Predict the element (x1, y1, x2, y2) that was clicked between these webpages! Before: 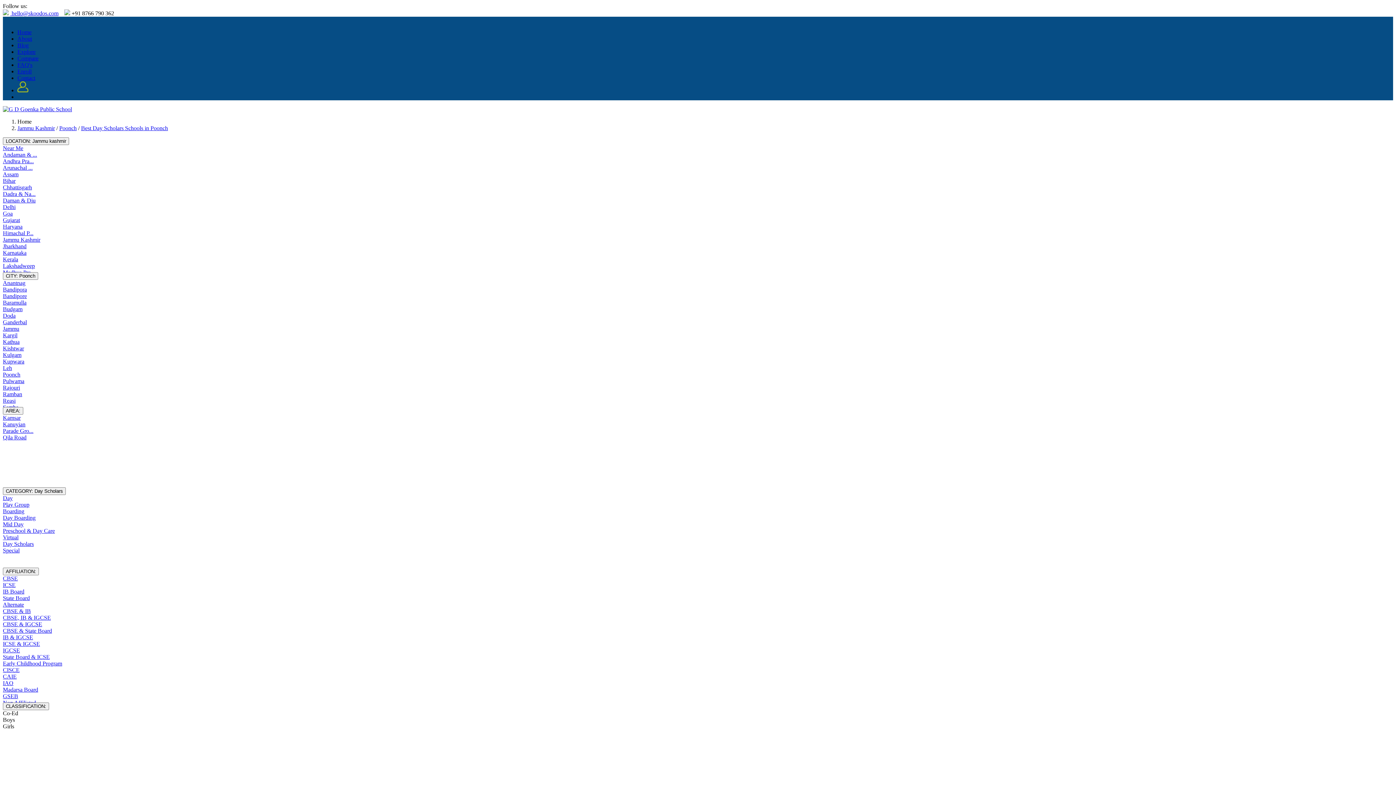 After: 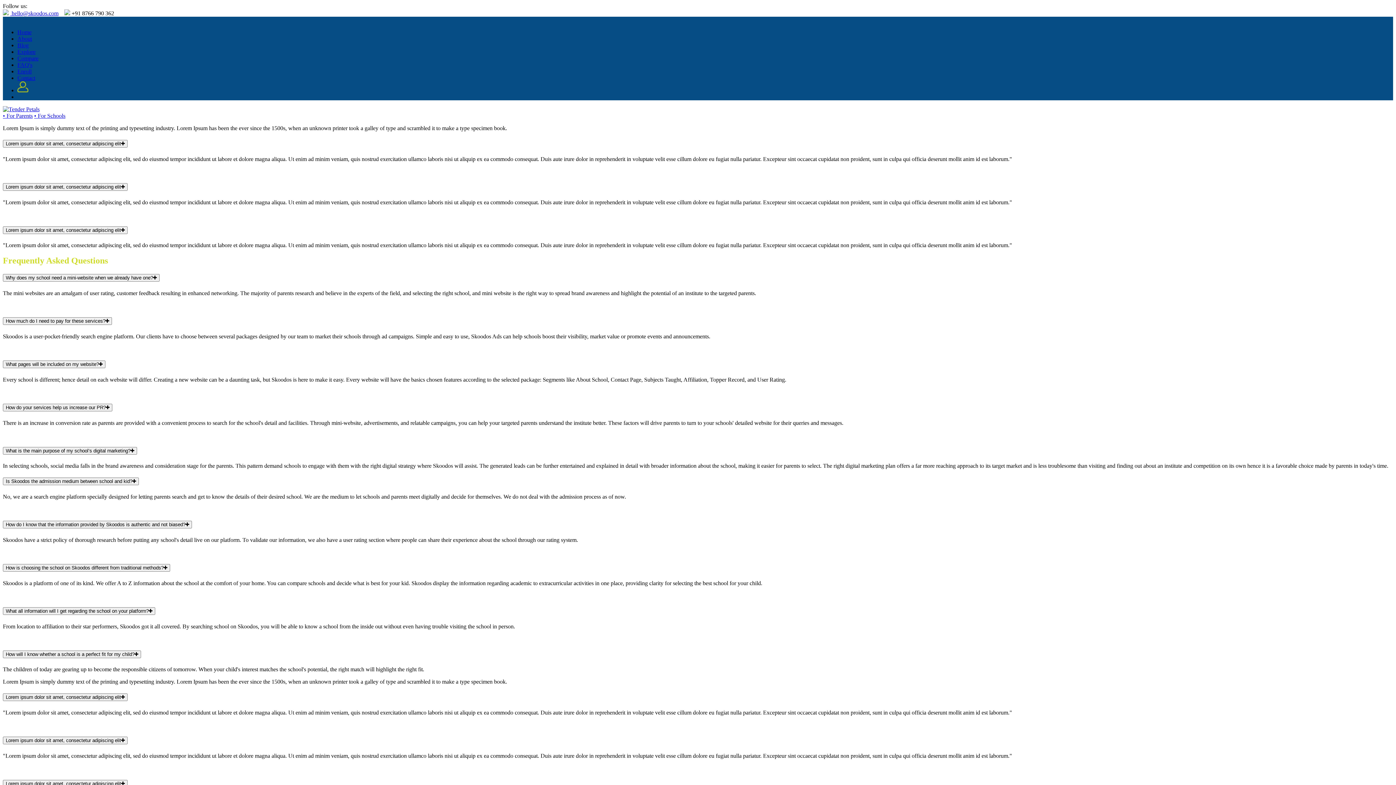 Action: label: FAQ's bbox: (17, 61, 32, 68)